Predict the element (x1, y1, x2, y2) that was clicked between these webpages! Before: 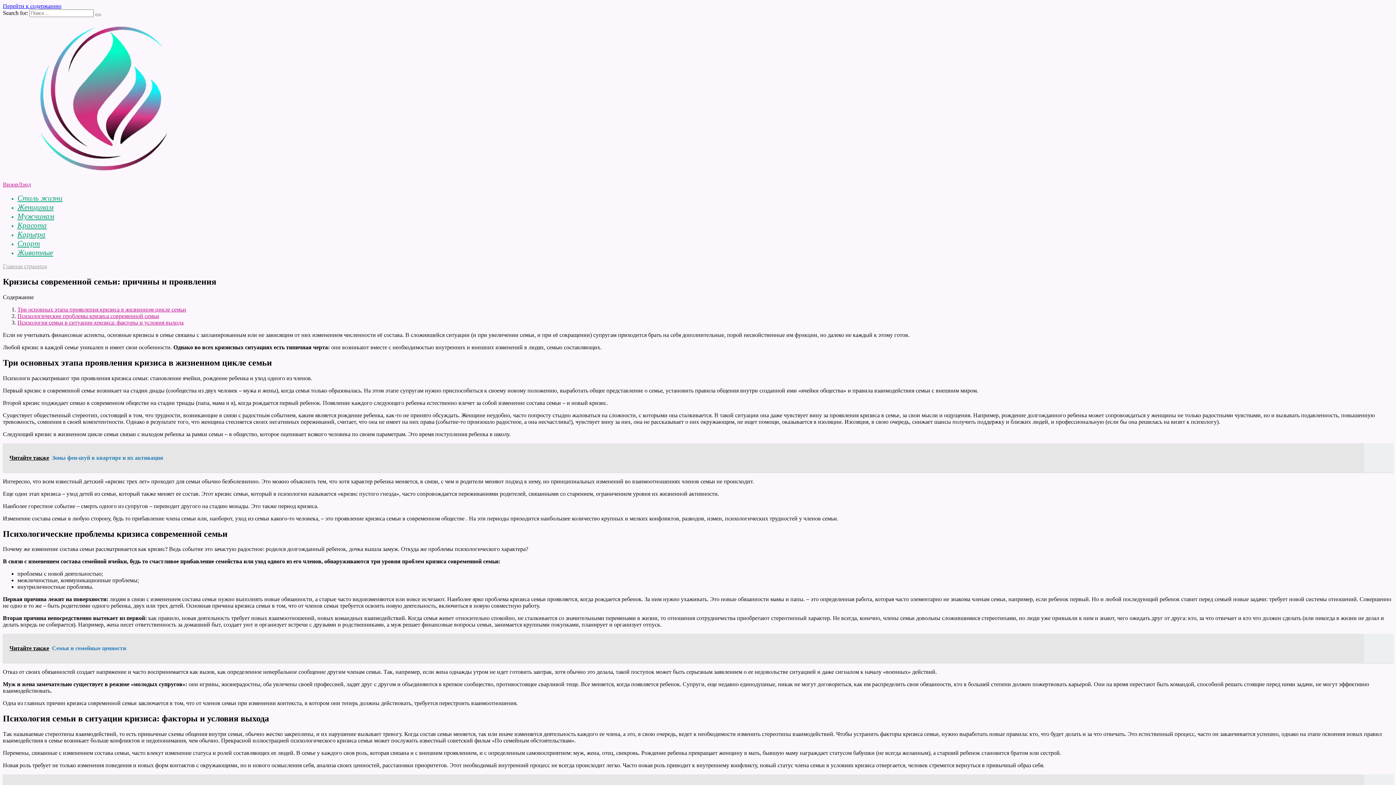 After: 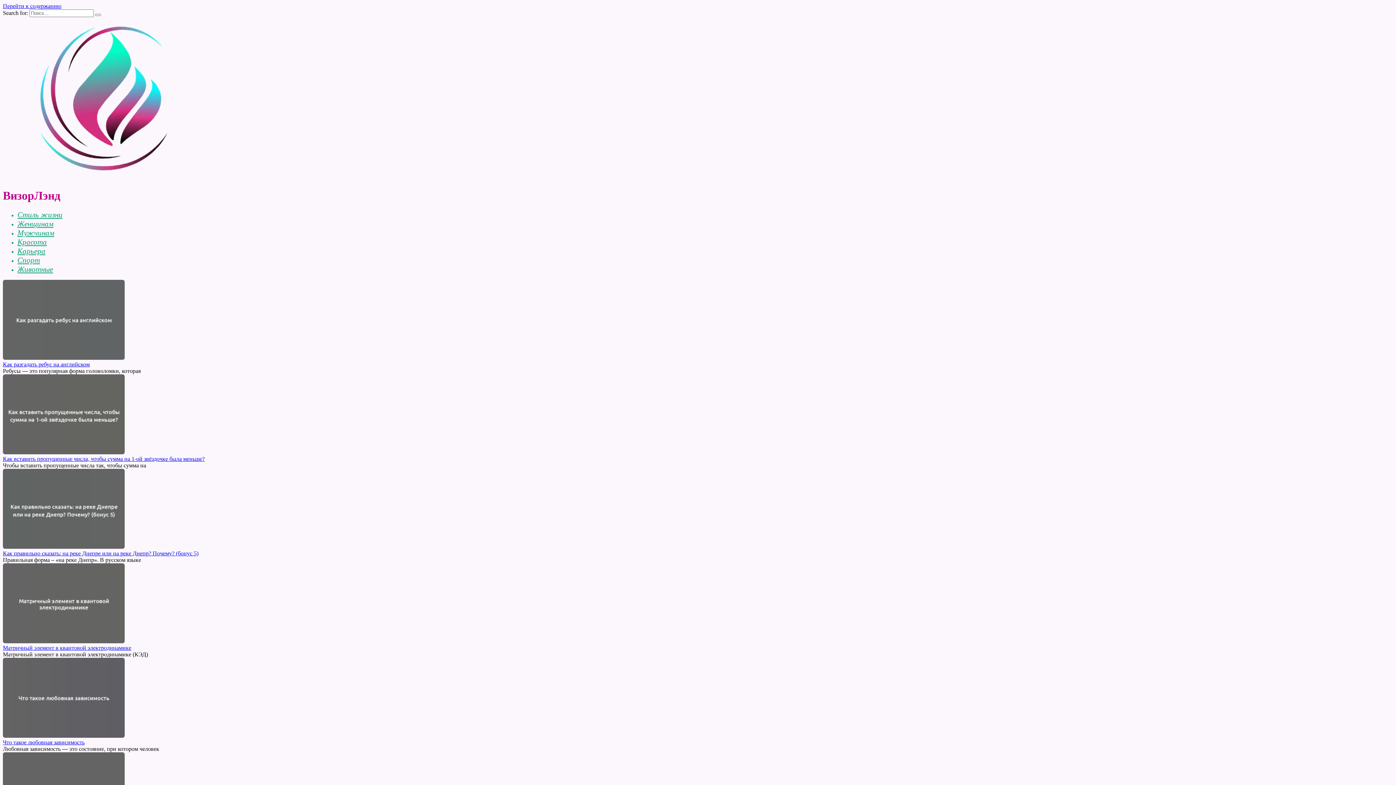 Action: bbox: (2, 174, 205, 181)